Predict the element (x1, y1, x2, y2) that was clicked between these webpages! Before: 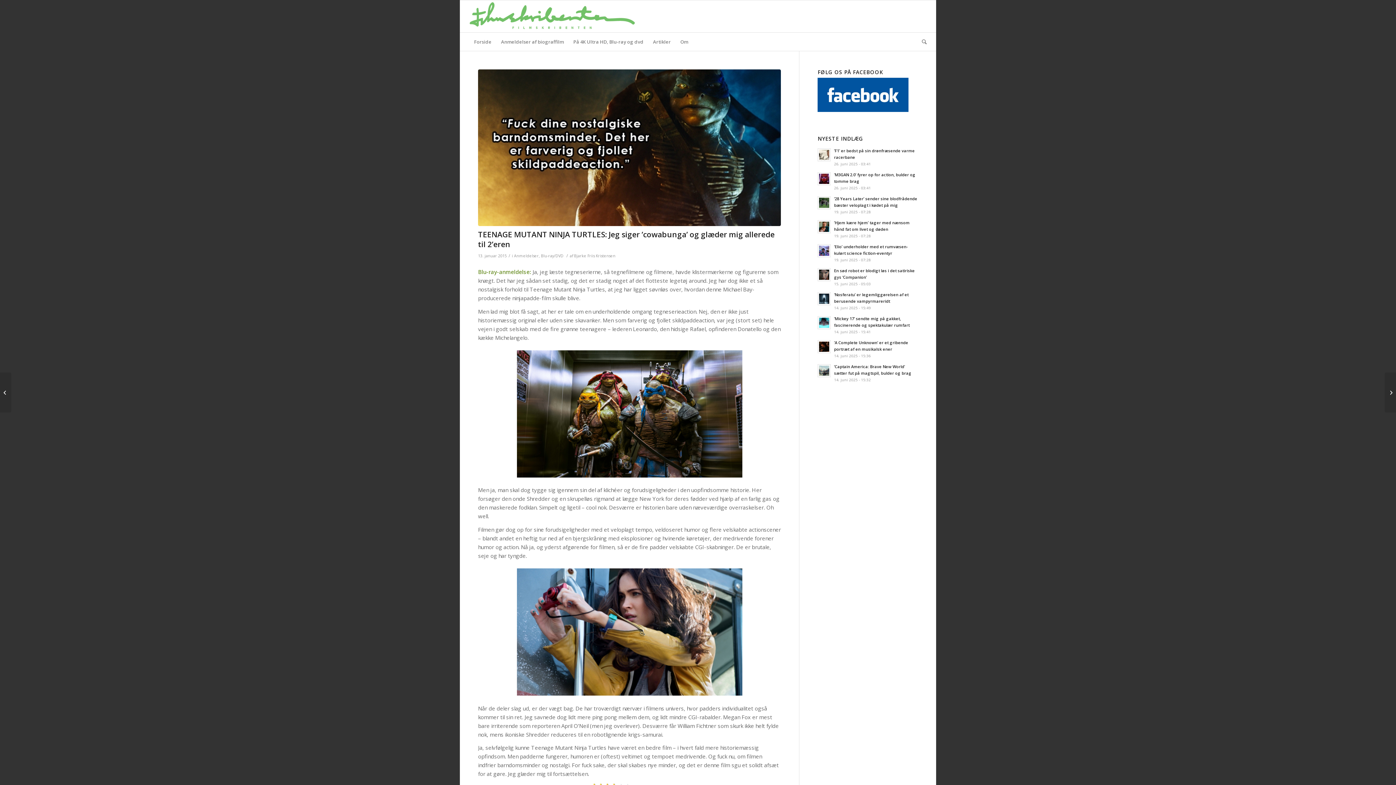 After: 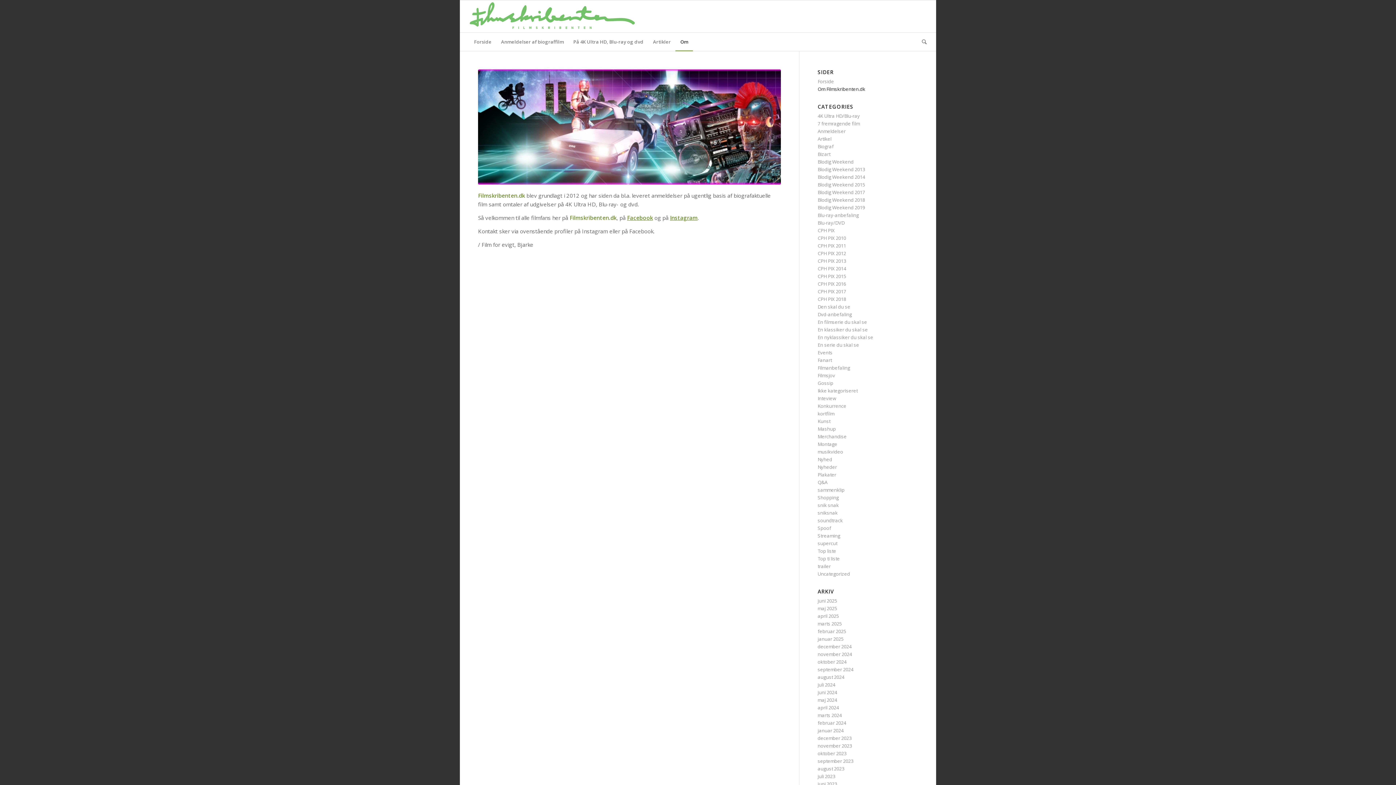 Action: bbox: (675, 32, 693, 50) label: Om